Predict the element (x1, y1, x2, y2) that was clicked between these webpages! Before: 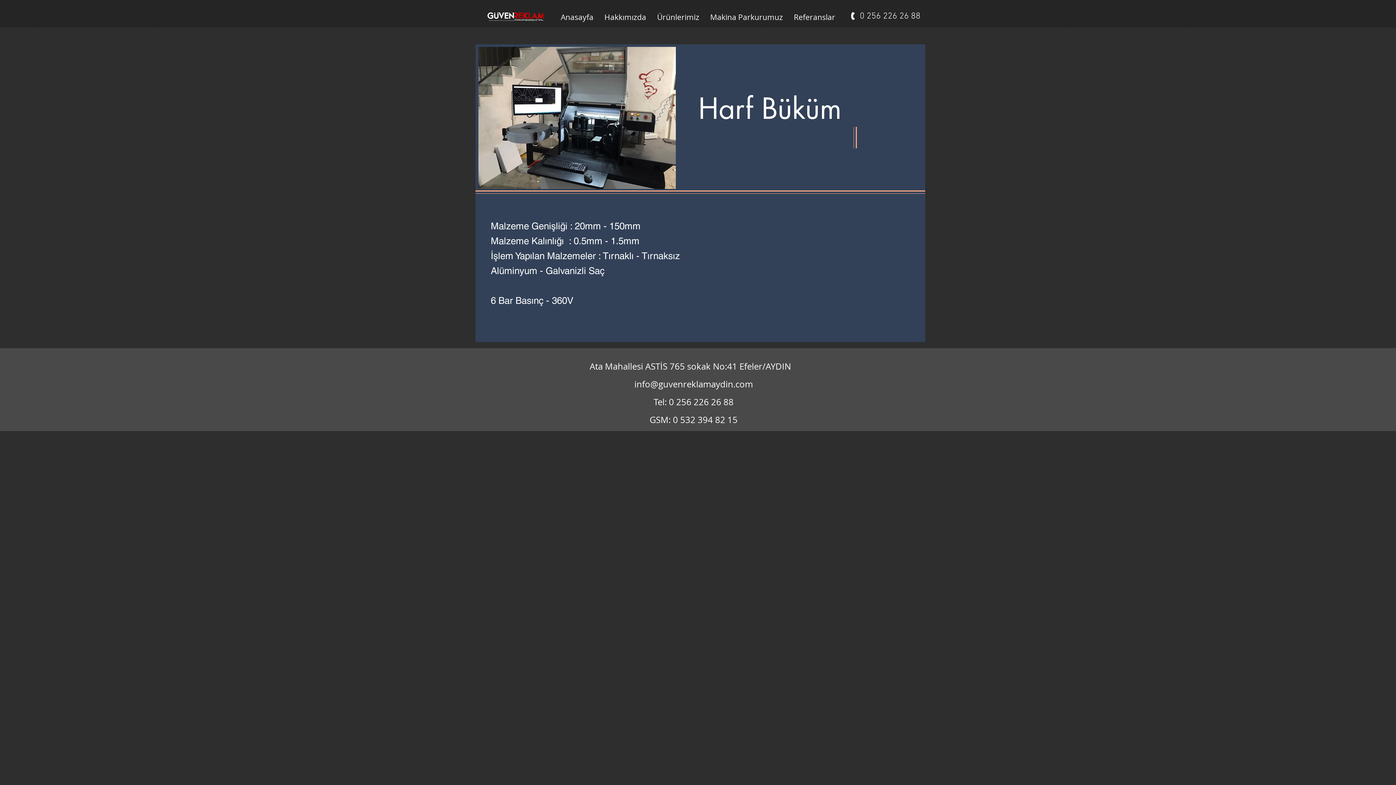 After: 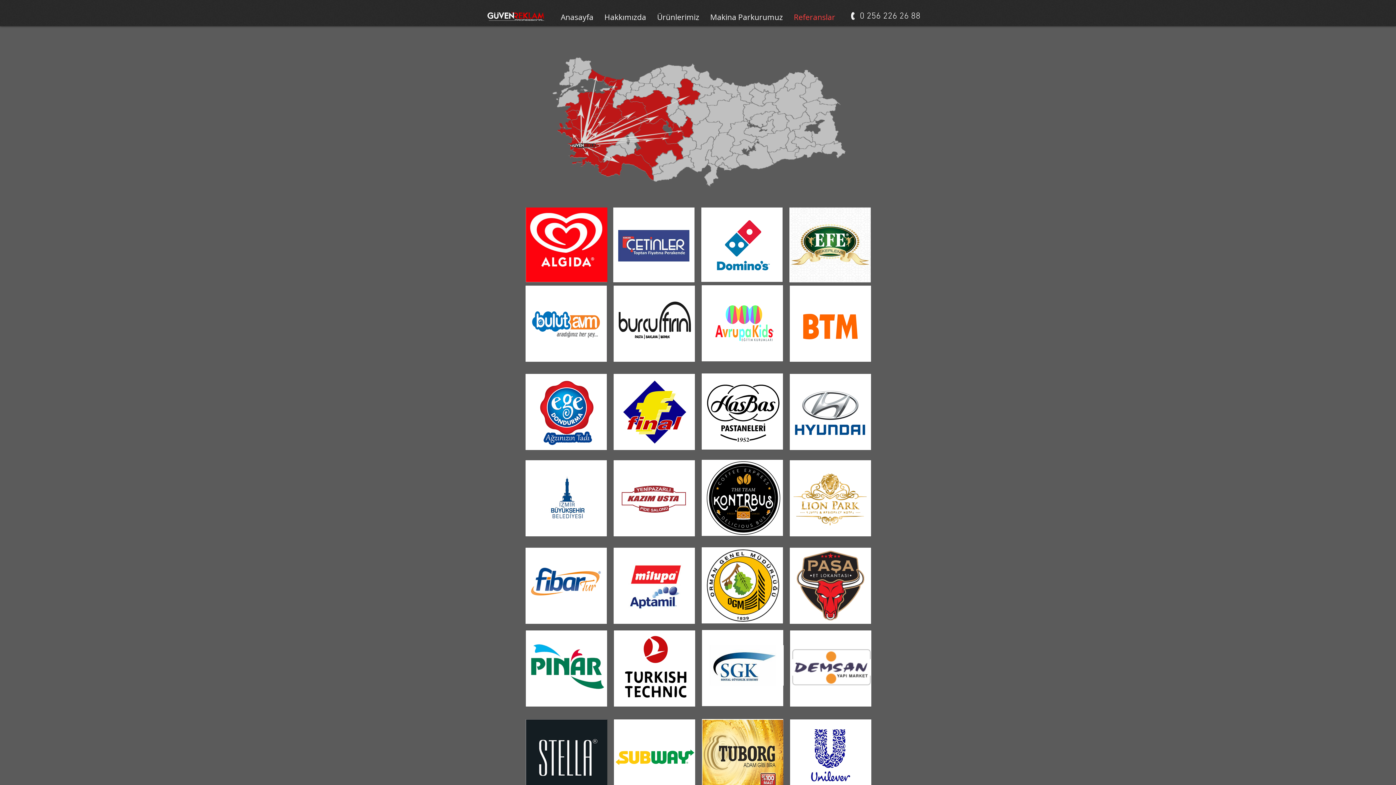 Action: label: Referanslar bbox: (788, 9, 840, 24)